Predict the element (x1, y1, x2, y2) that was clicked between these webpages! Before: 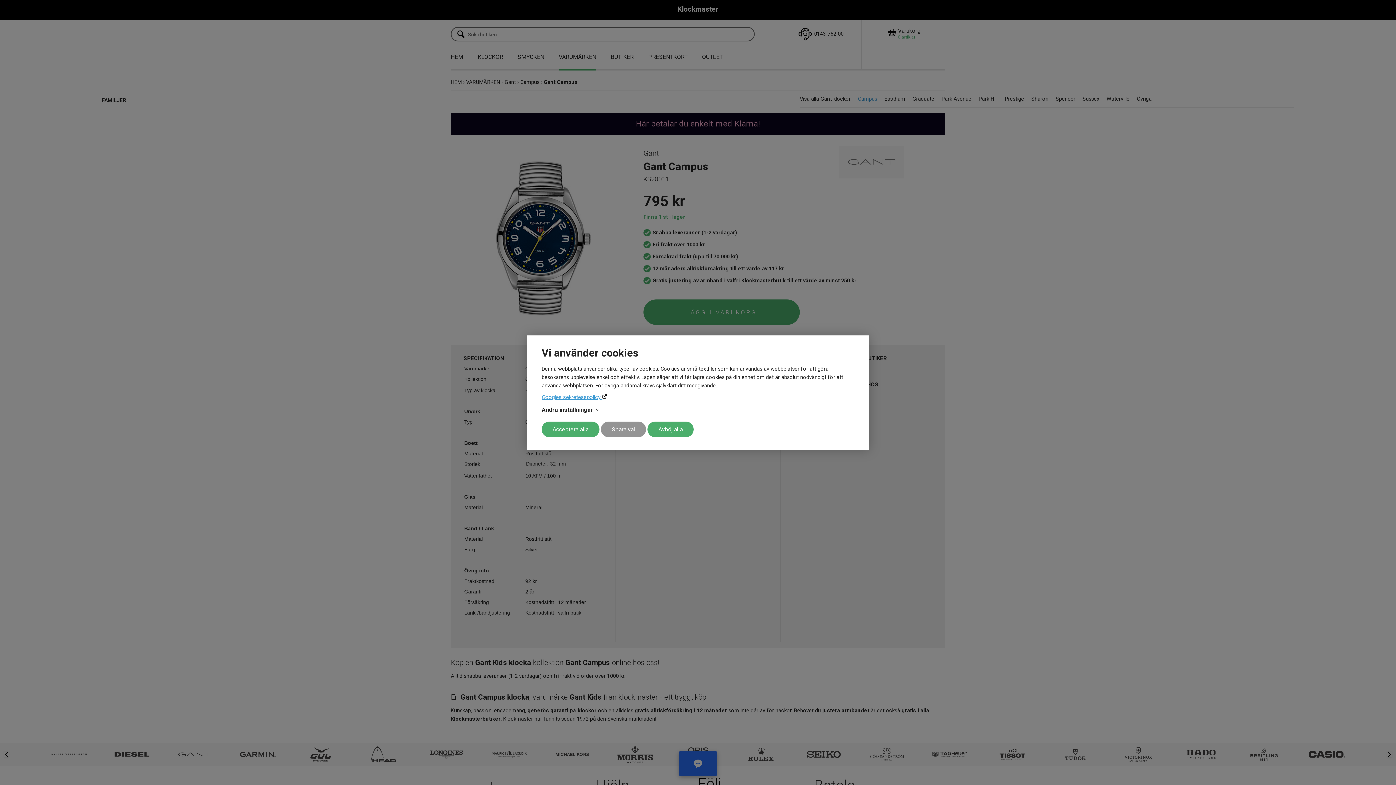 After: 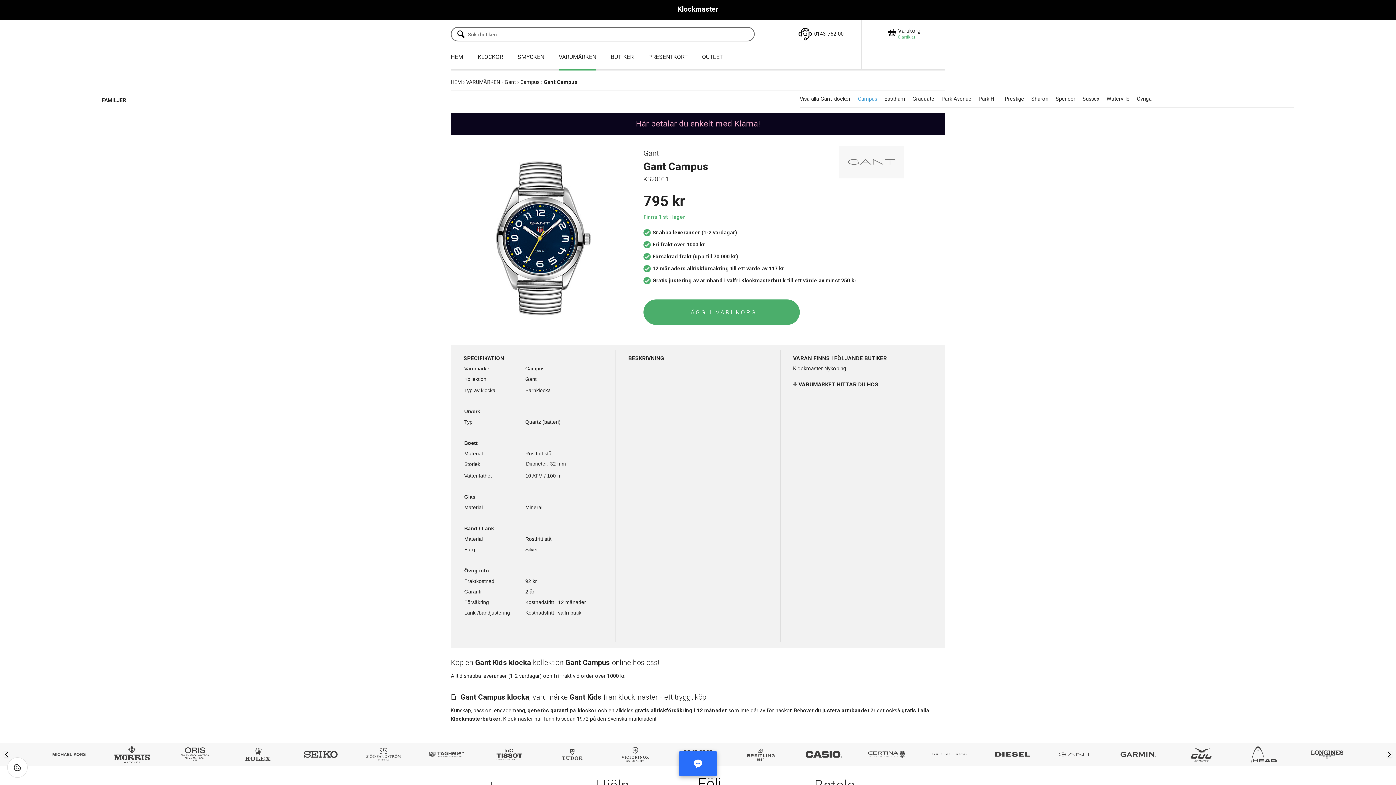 Action: bbox: (601, 421, 646, 437) label: Spara val